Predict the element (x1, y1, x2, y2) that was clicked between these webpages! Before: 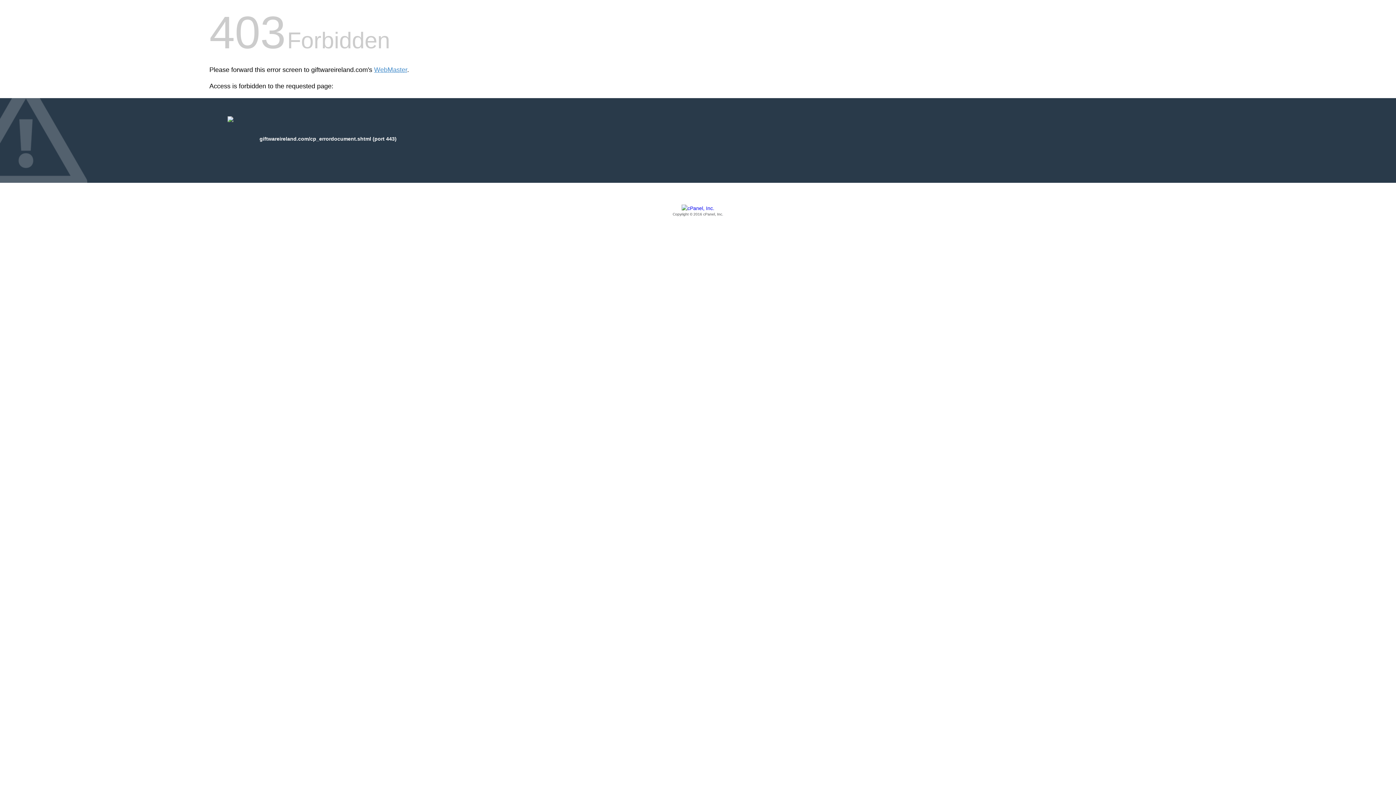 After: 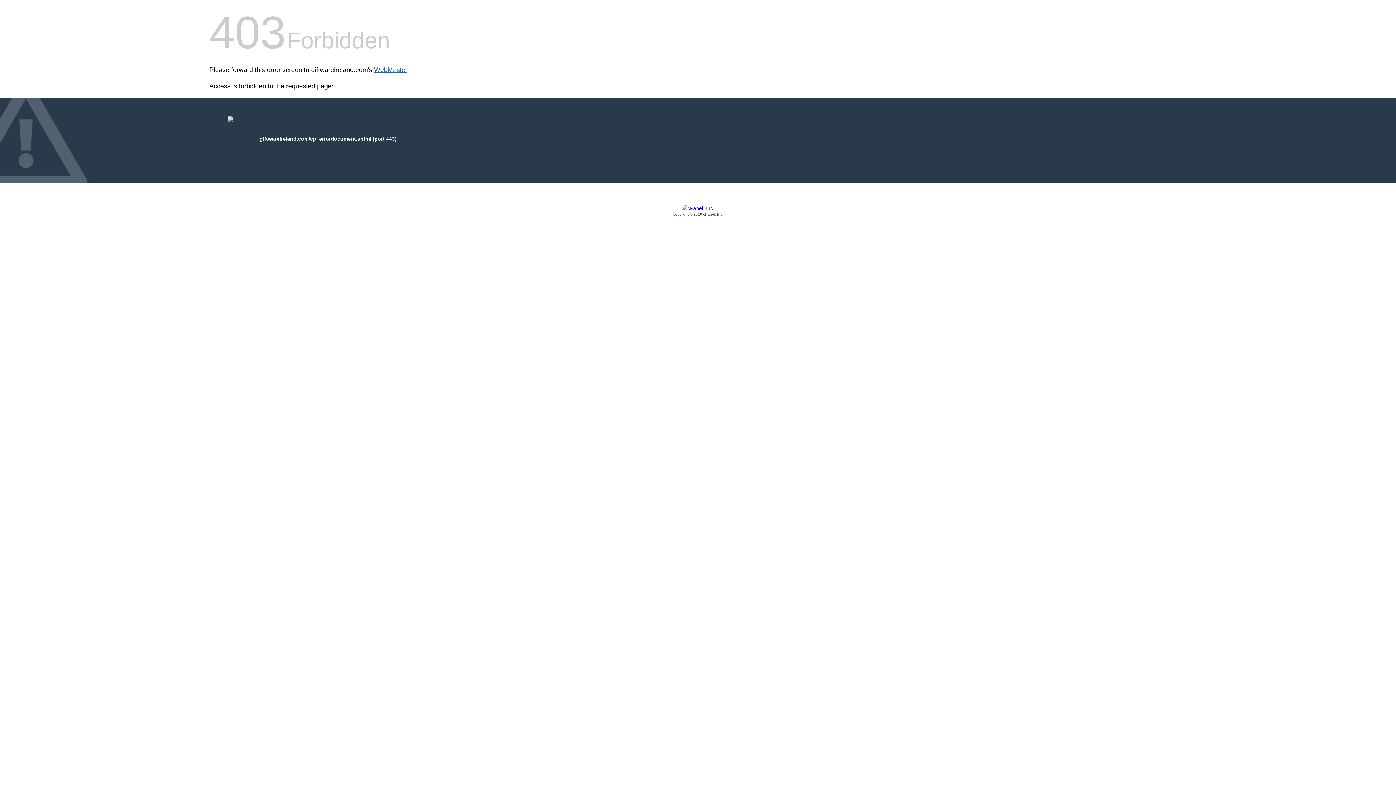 Action: bbox: (374, 66, 407, 73) label: WebMaster